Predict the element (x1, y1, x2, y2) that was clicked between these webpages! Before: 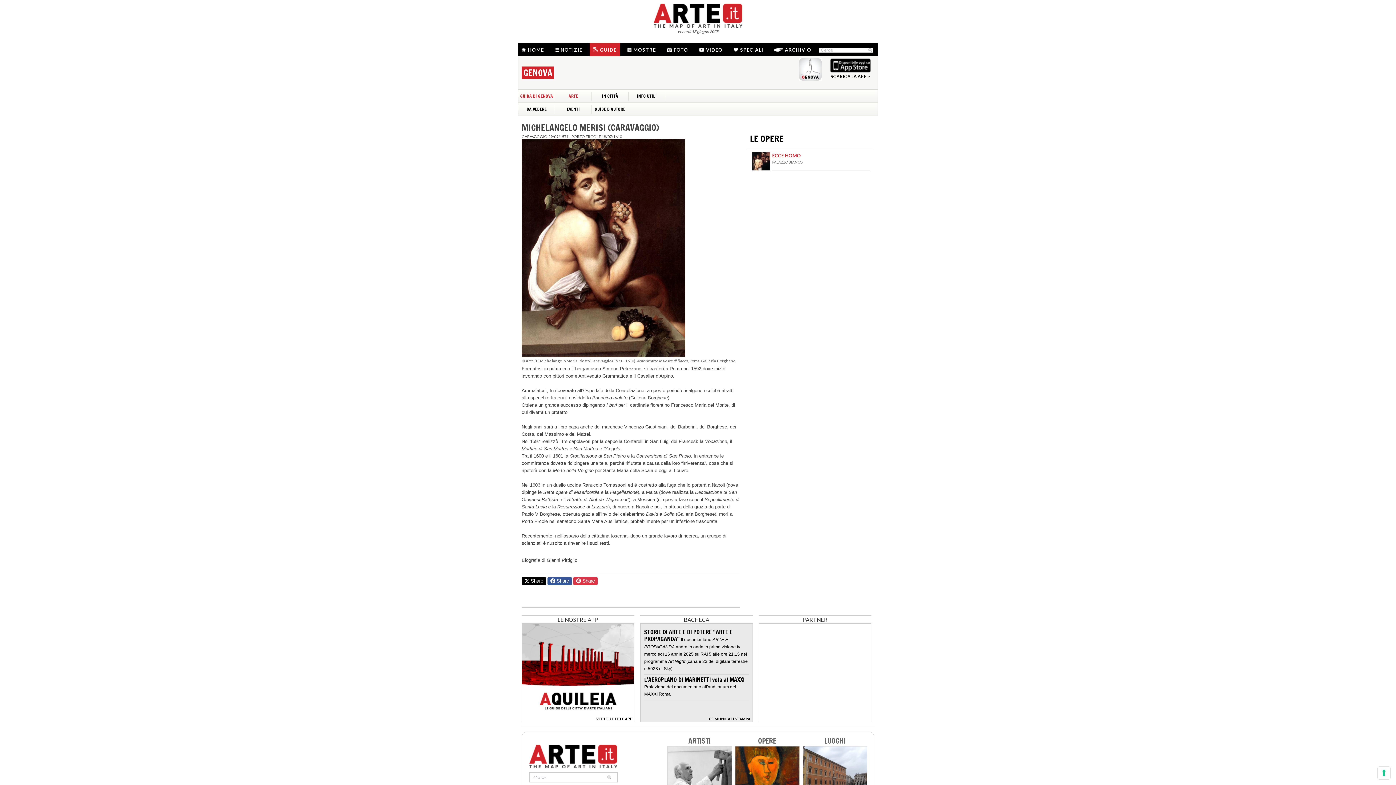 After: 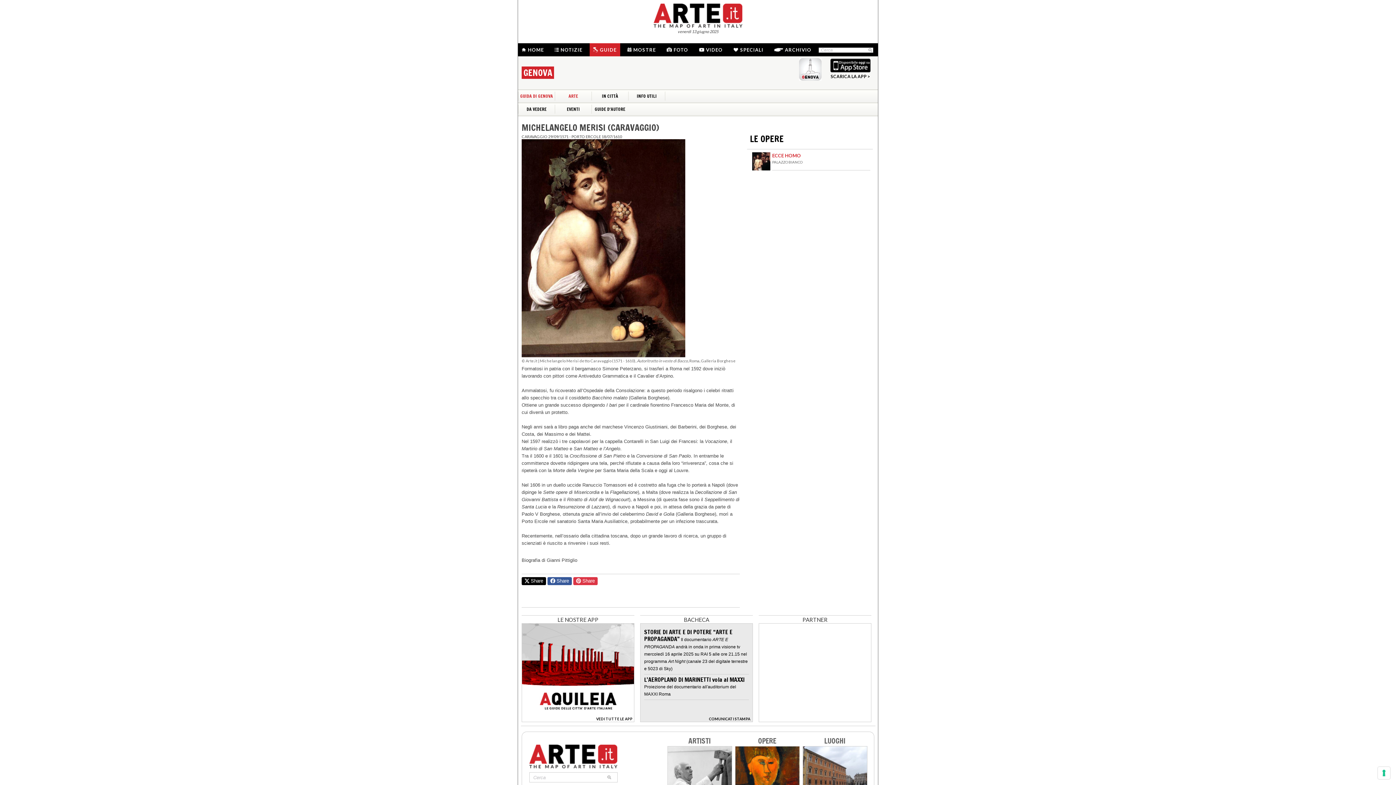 Action: label: STORIE DI ARTE E DI POTERE “ARTE E PROPAGANDA” Il documentario ARTE E PROPAGANDA andrà in onda in prima visione tv mercoledì 16 aprile 2025 su RAI 5 alle ore 21.15 nel programma Art Night (canale 23 del digitale terrestre e 5023 di Sky)
 bbox: (644, 629, 749, 674)